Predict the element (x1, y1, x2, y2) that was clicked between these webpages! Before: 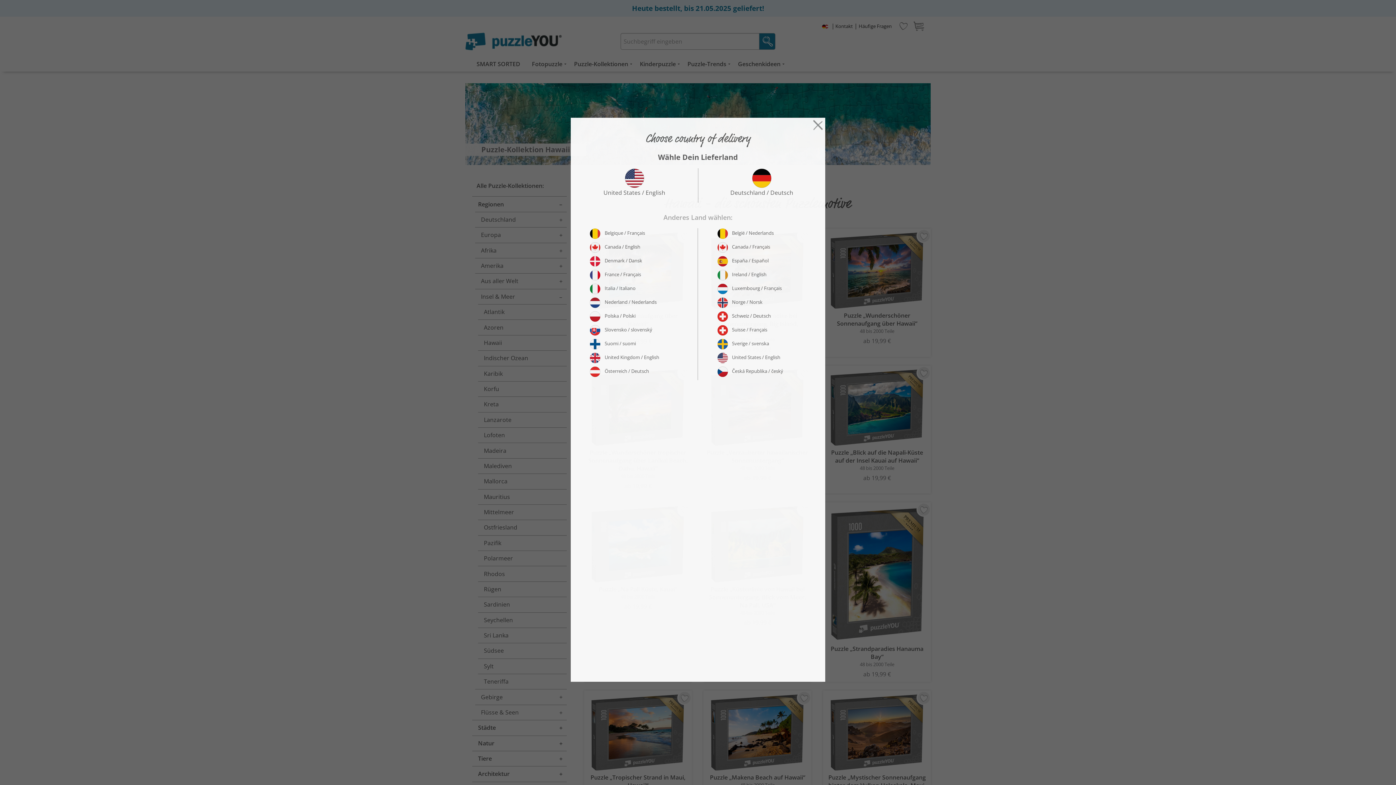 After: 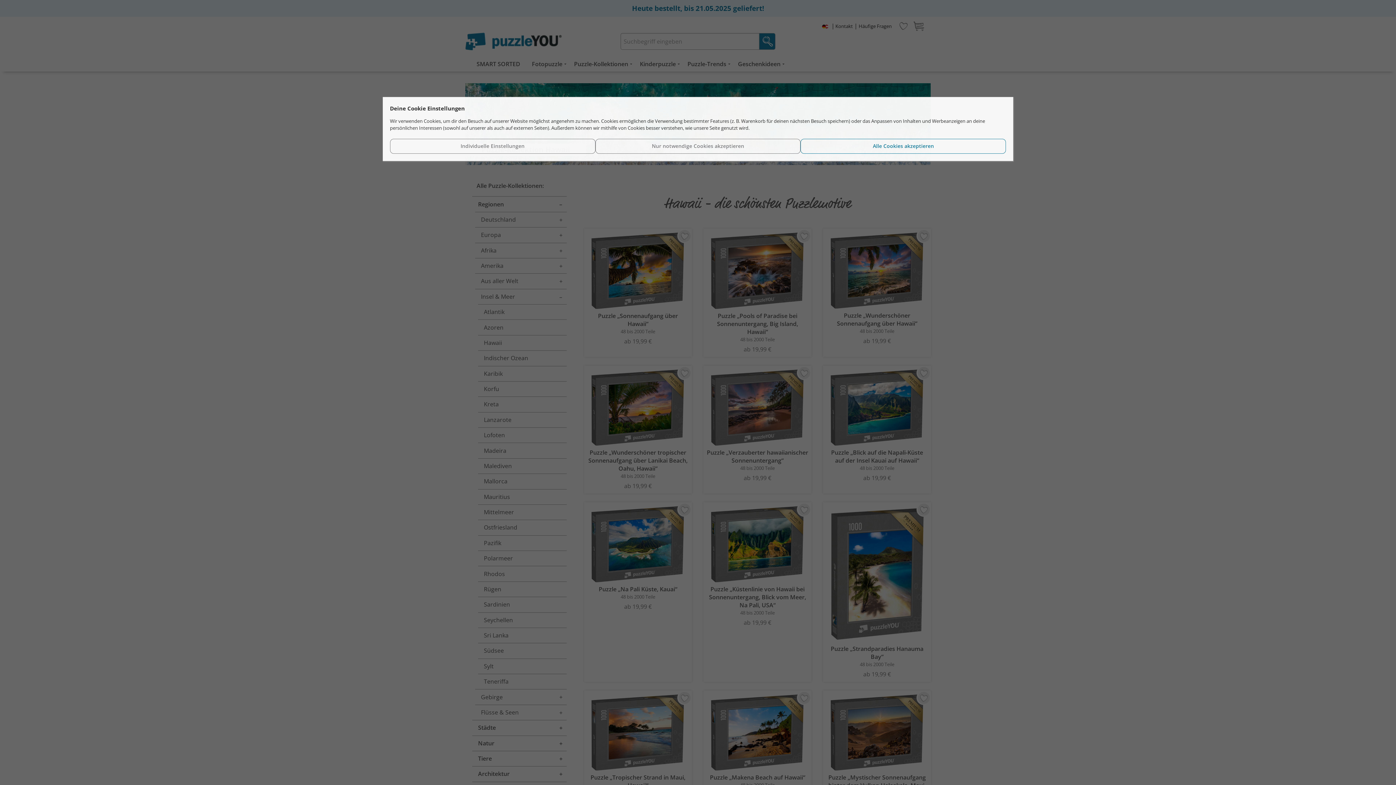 Action: bbox: (810, 120, 825, 128)